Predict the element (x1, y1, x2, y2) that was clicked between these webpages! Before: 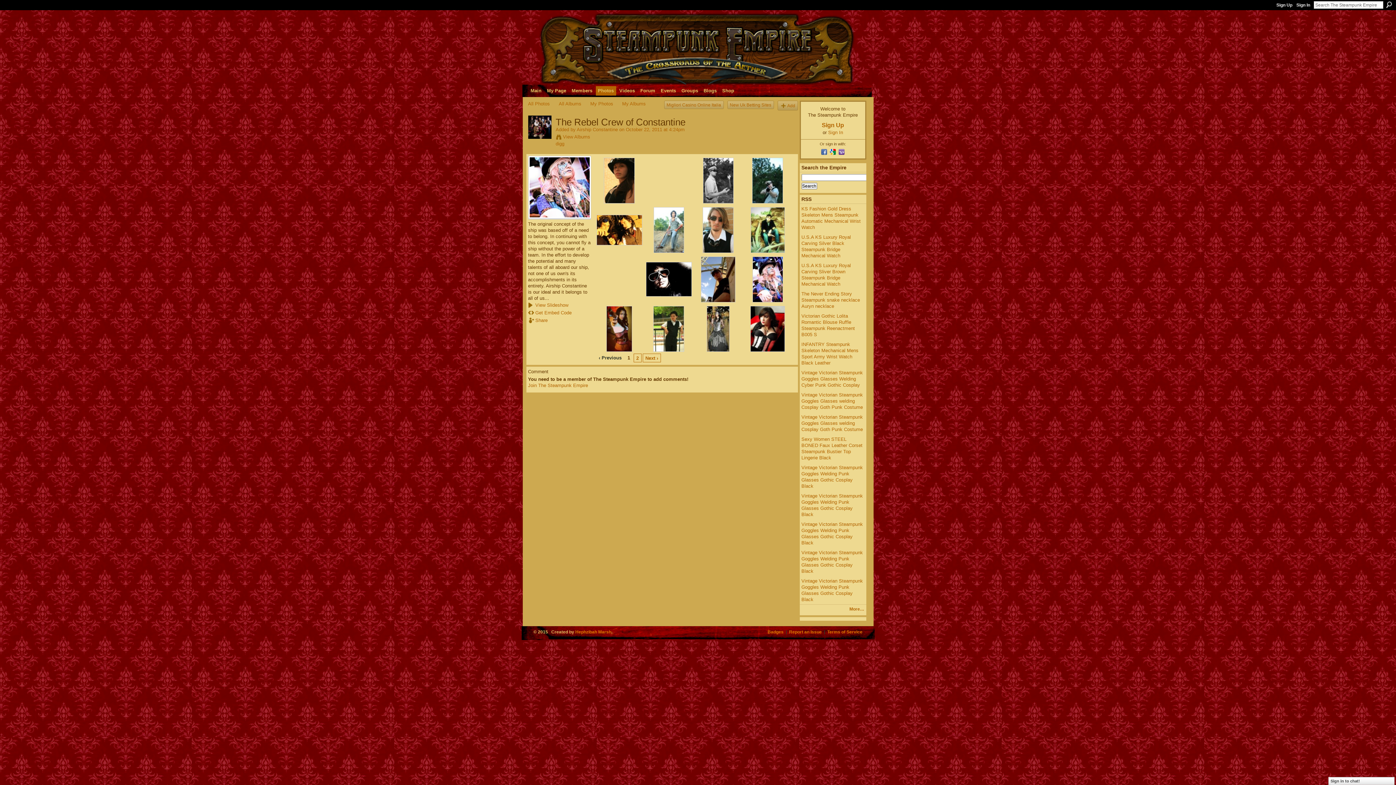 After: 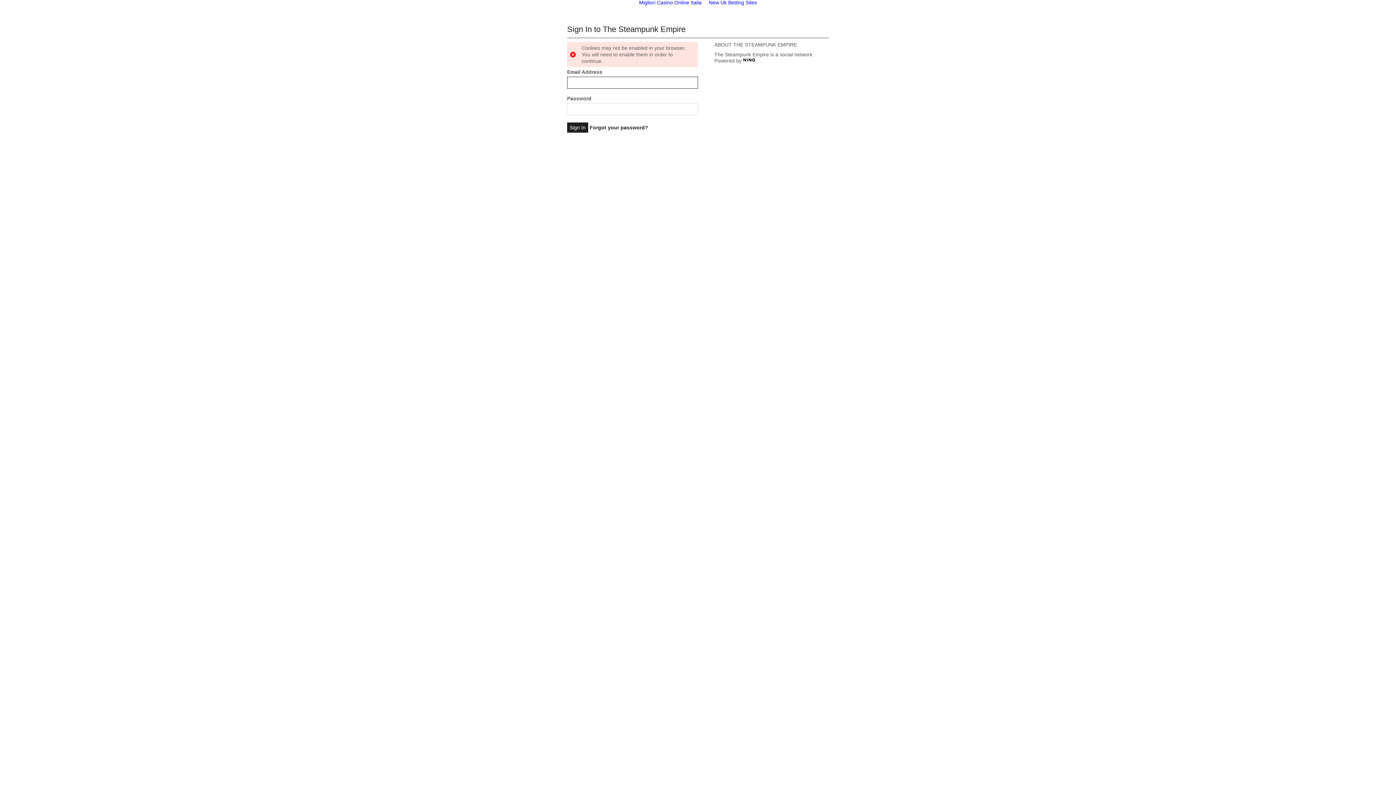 Action: label: Report an Issue bbox: (789, 629, 822, 634)